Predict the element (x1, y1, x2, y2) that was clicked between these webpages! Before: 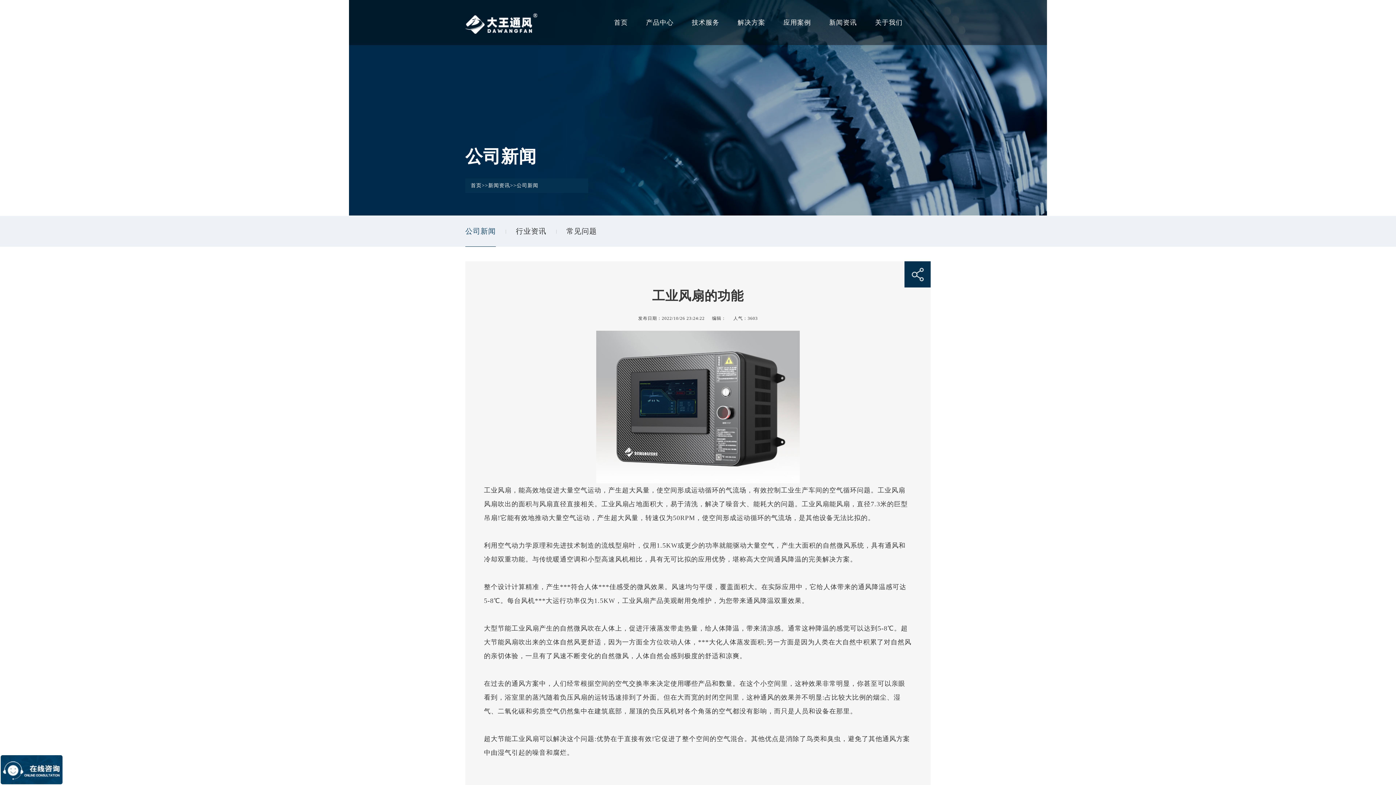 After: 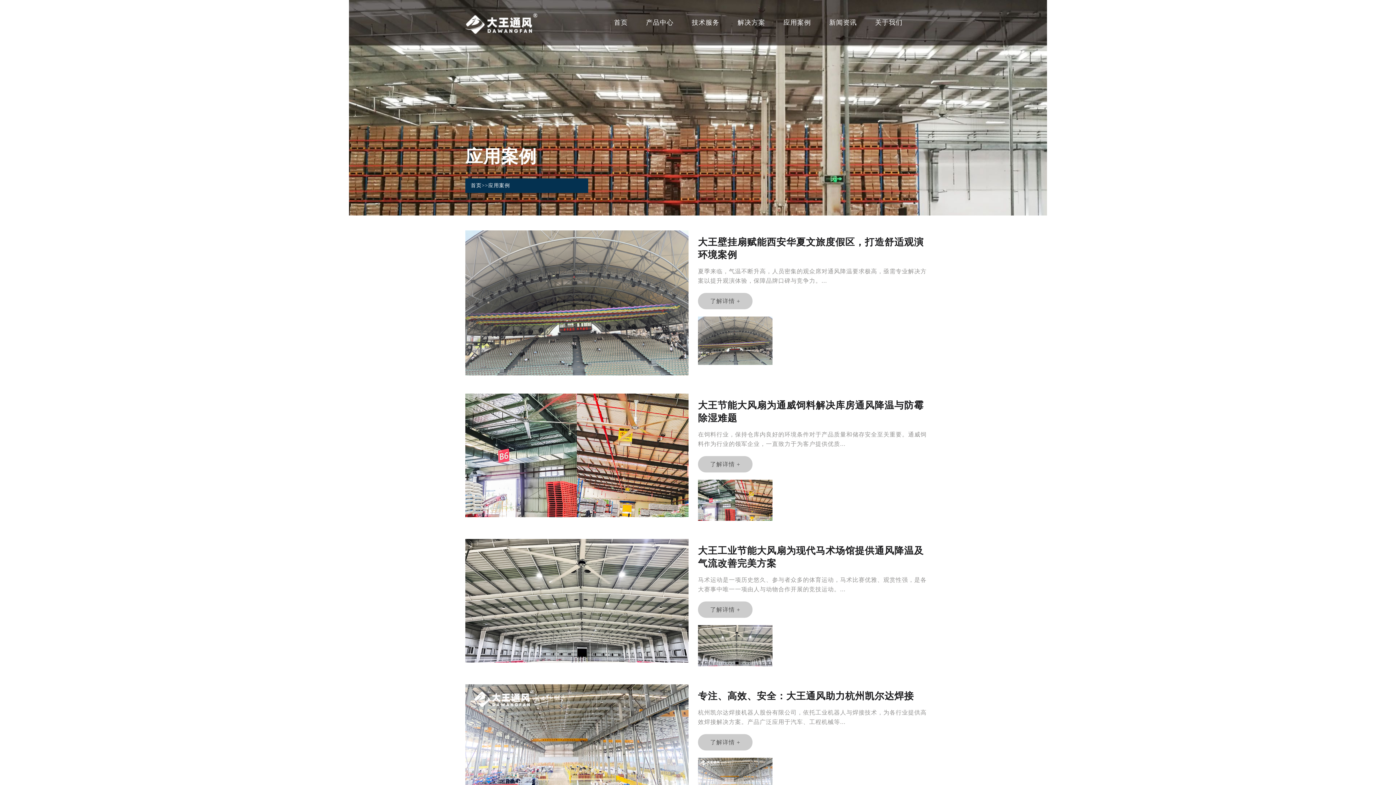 Action: bbox: (774, 0, 820, 45) label: 应用案例